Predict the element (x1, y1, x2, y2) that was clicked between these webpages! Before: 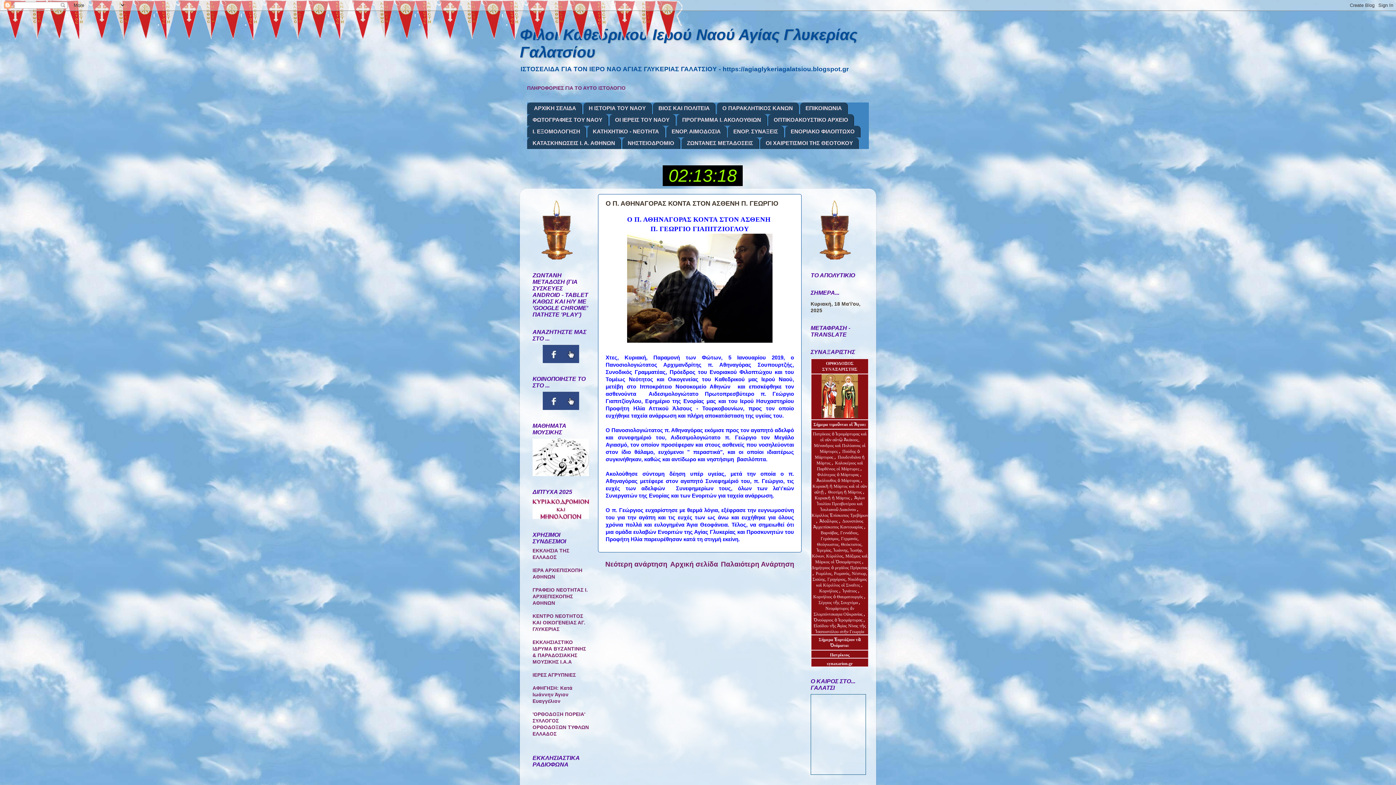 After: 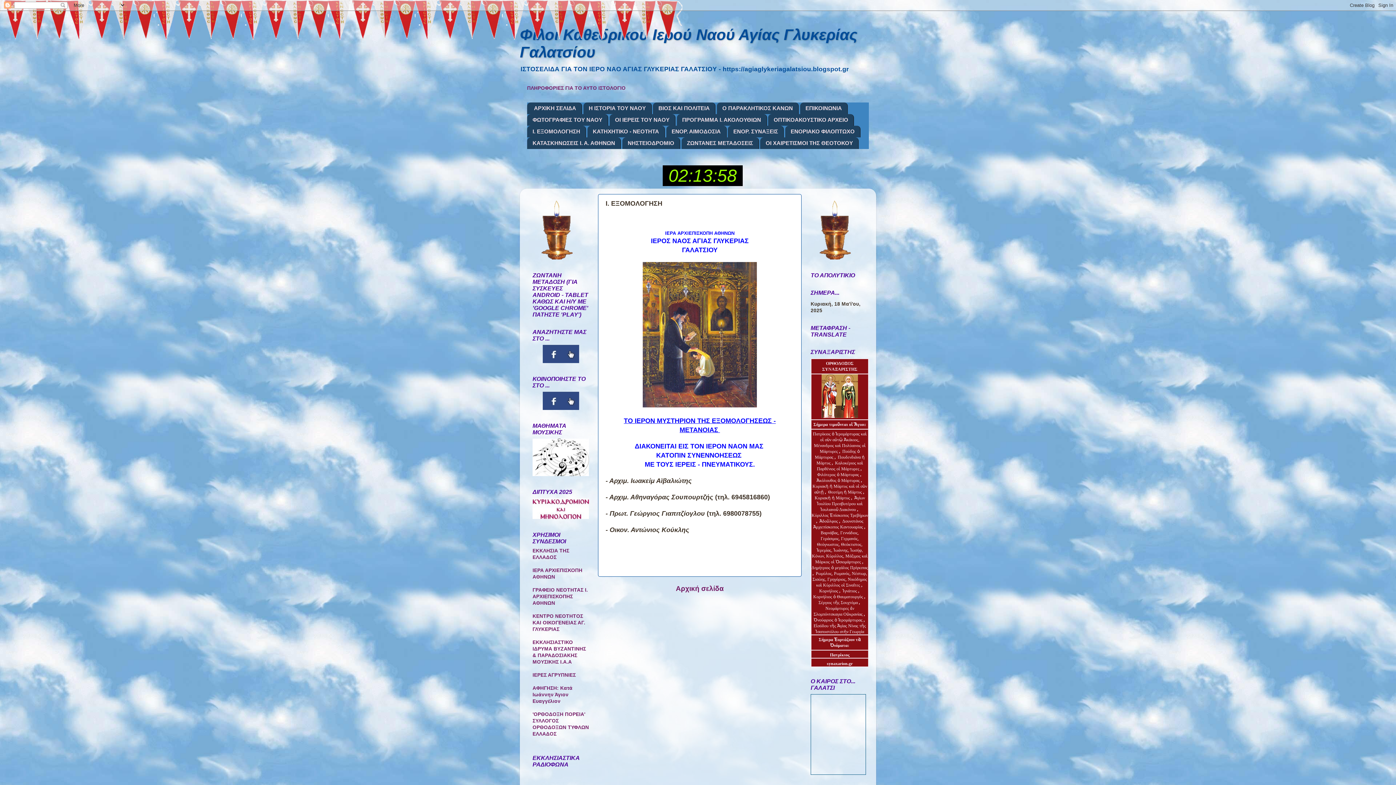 Action: bbox: (527, 125, 586, 137) label: Ι. ΕΞΟΜΟΛΟΓΗΣΗ